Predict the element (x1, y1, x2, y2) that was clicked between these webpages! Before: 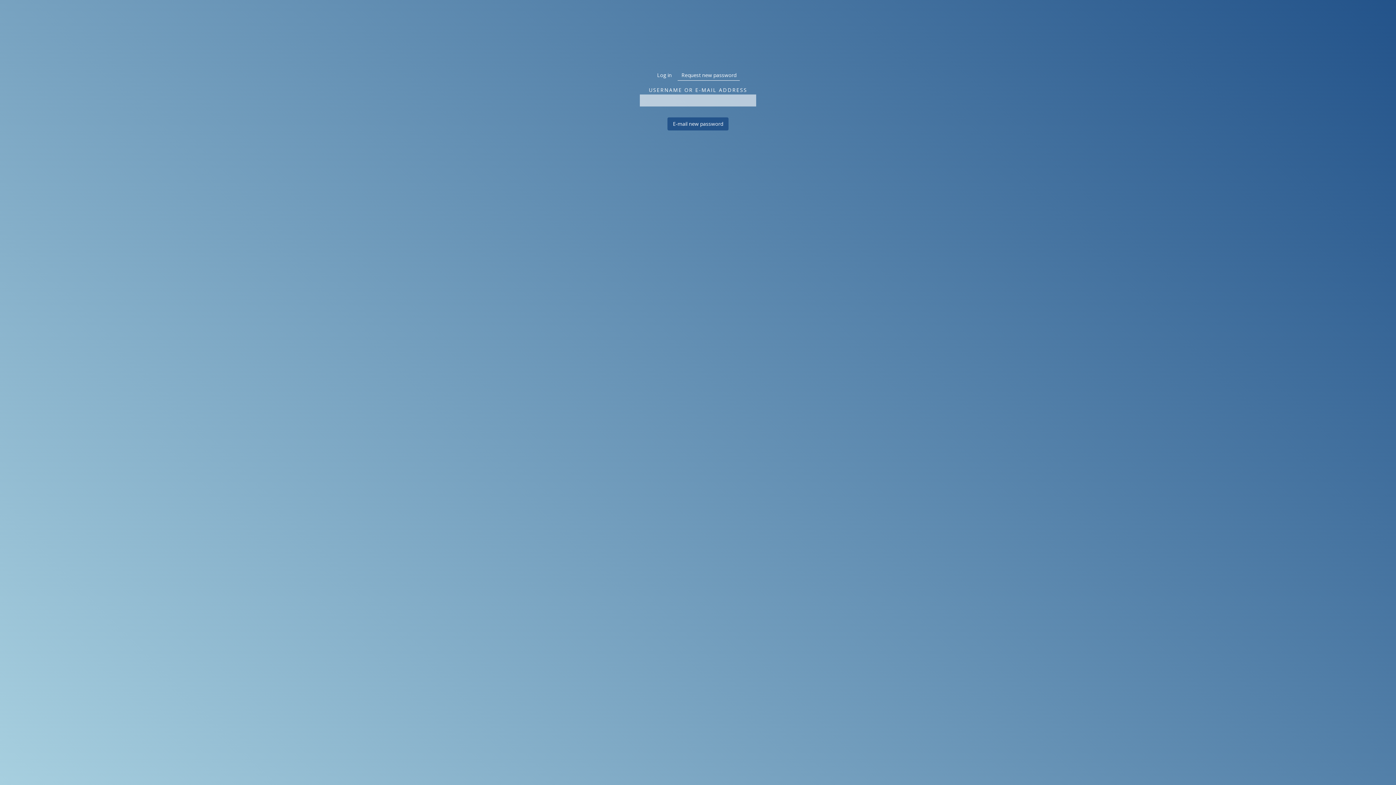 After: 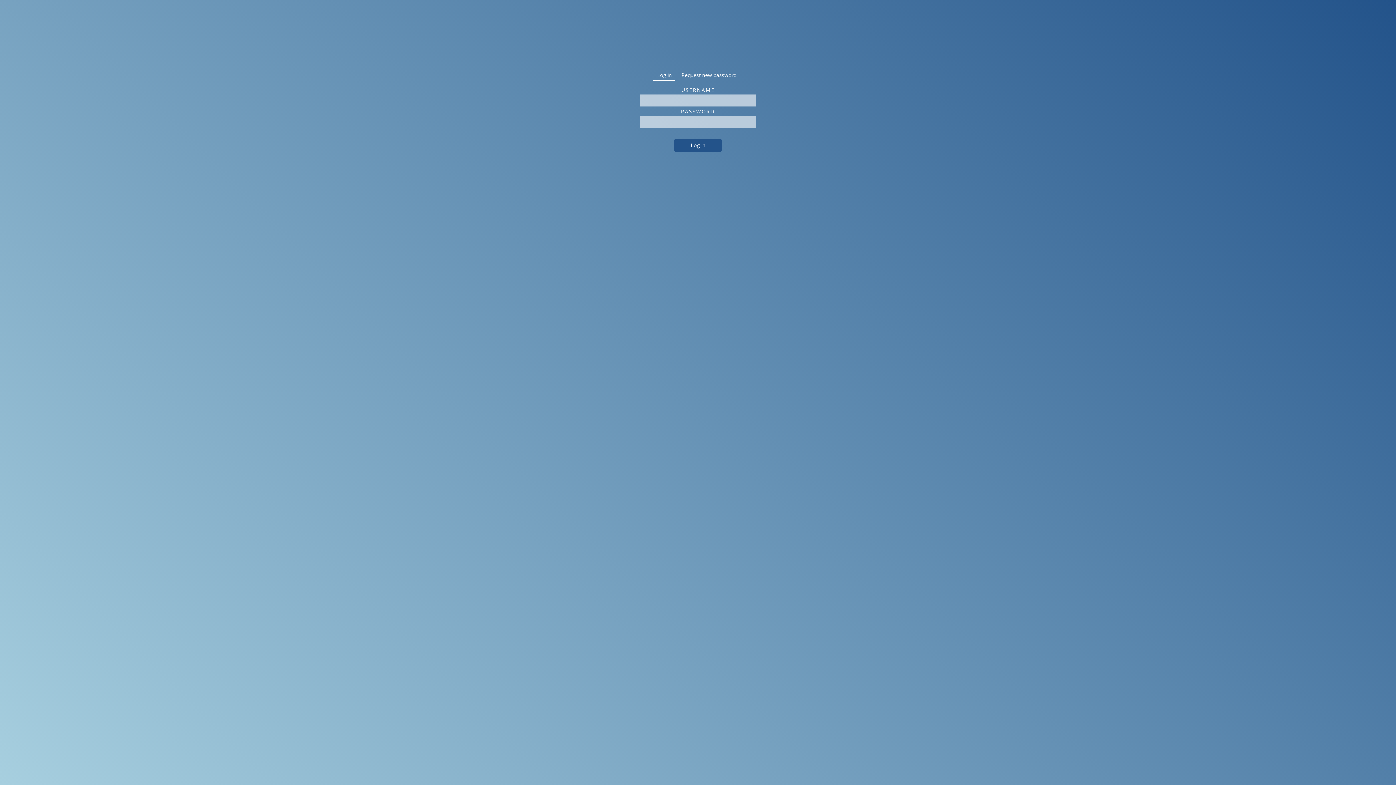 Action: bbox: (653, 69, 675, 80) label: Log in